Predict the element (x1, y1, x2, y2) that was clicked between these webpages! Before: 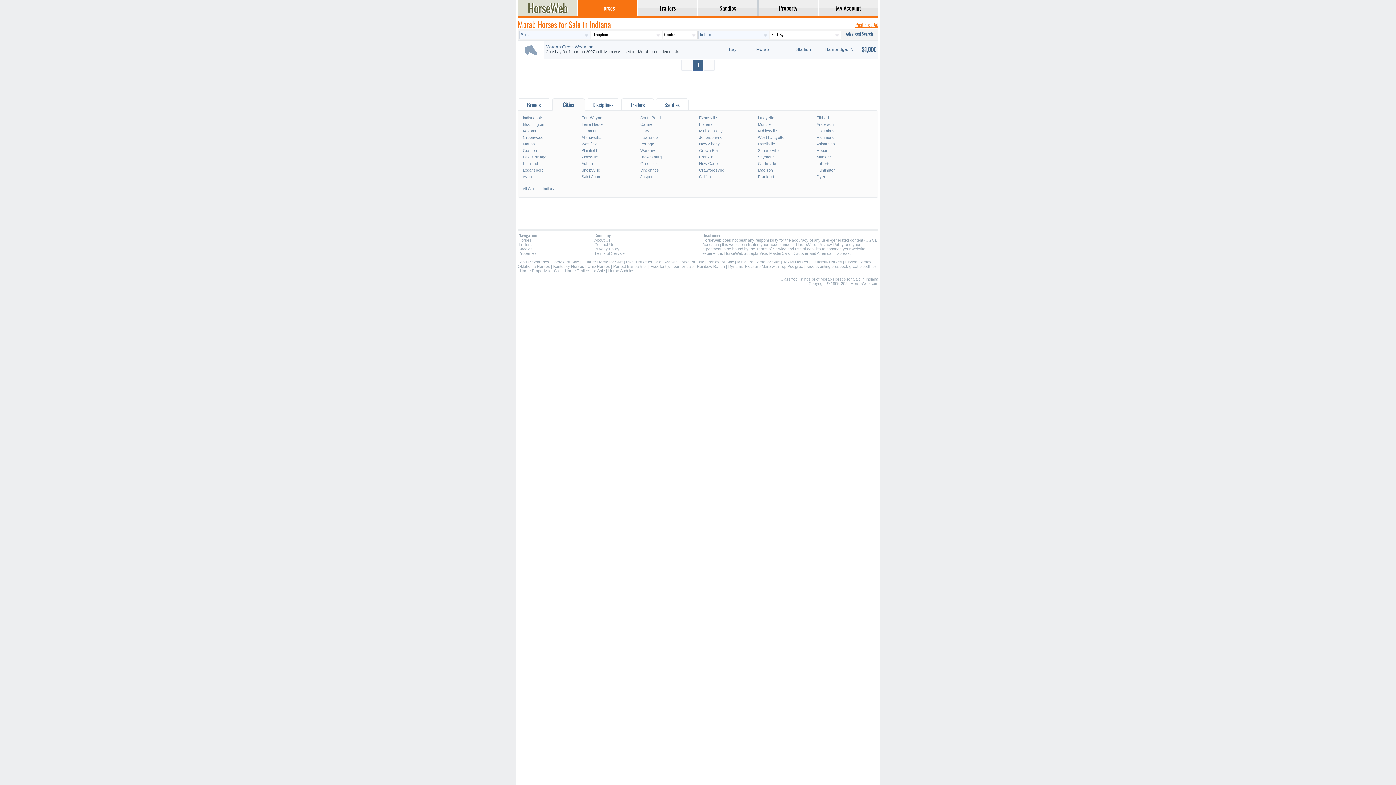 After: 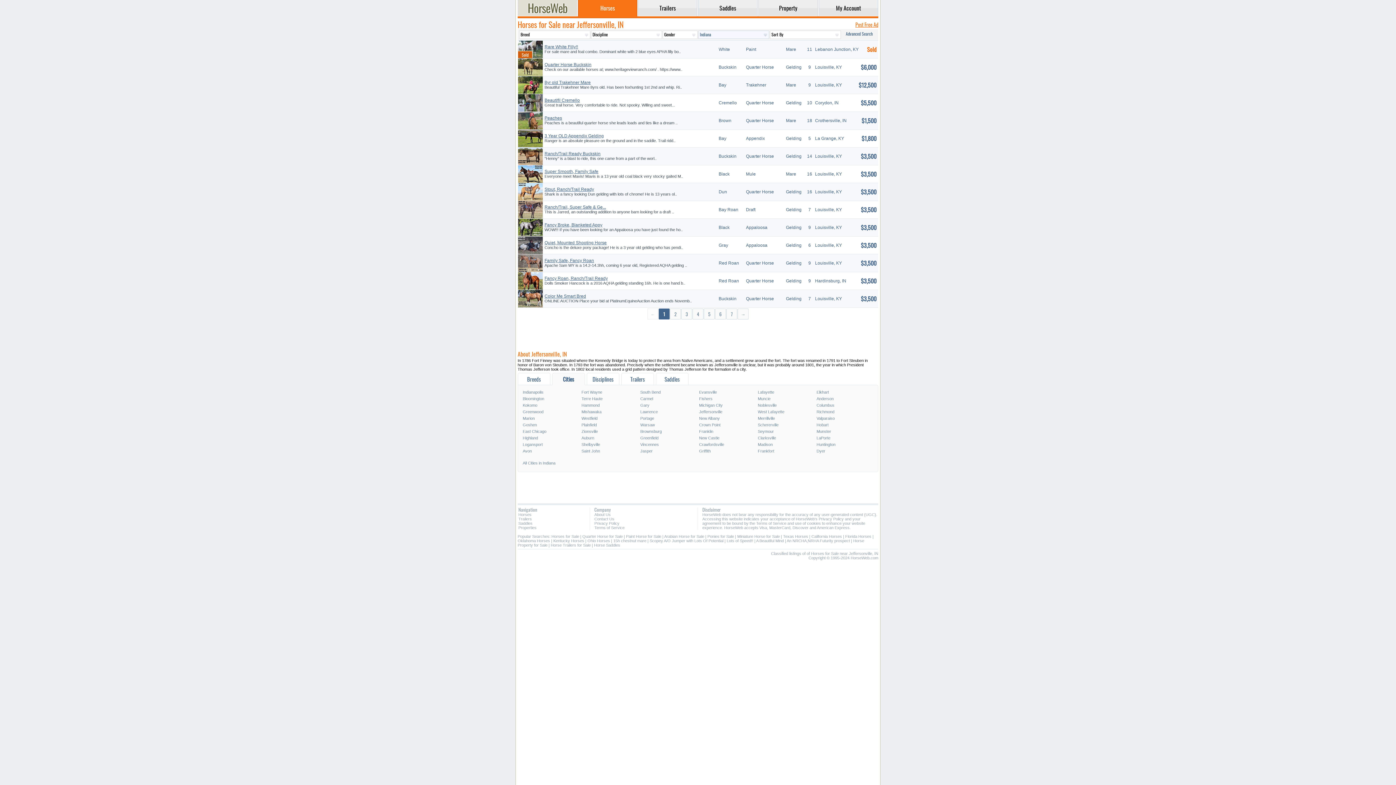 Action: label: Jeffersonville bbox: (698, 134, 756, 140)